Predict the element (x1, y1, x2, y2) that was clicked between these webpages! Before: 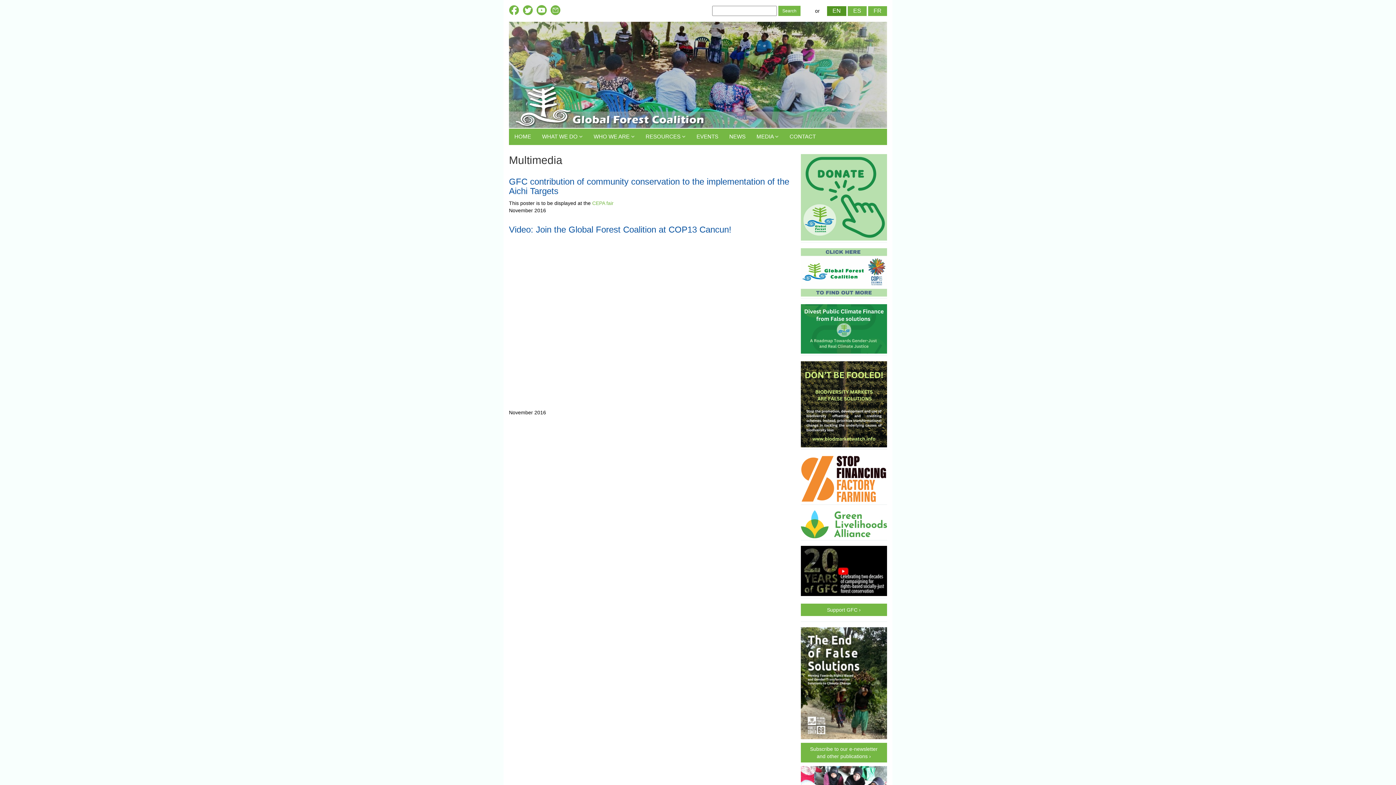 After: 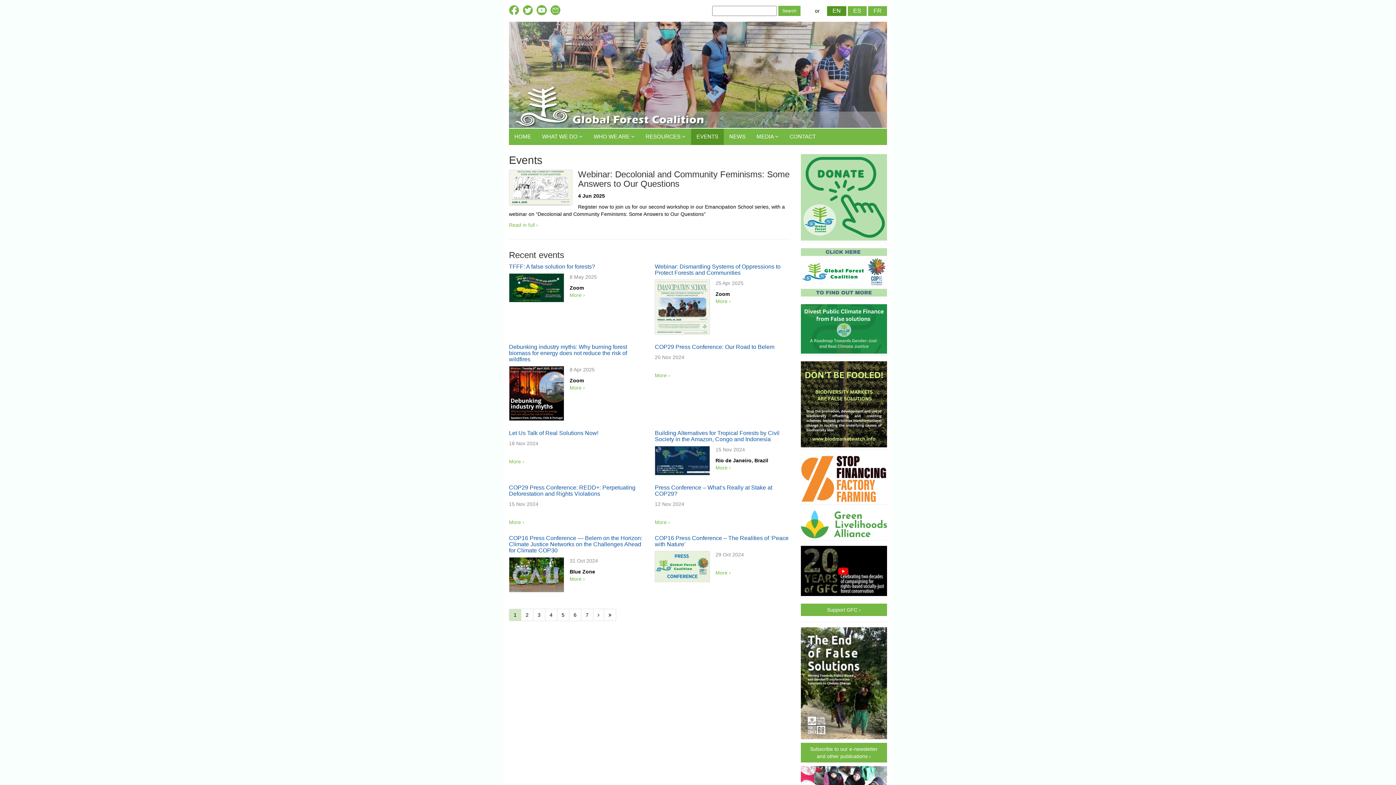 Action: label: EVENTS bbox: (691, 128, 724, 145)